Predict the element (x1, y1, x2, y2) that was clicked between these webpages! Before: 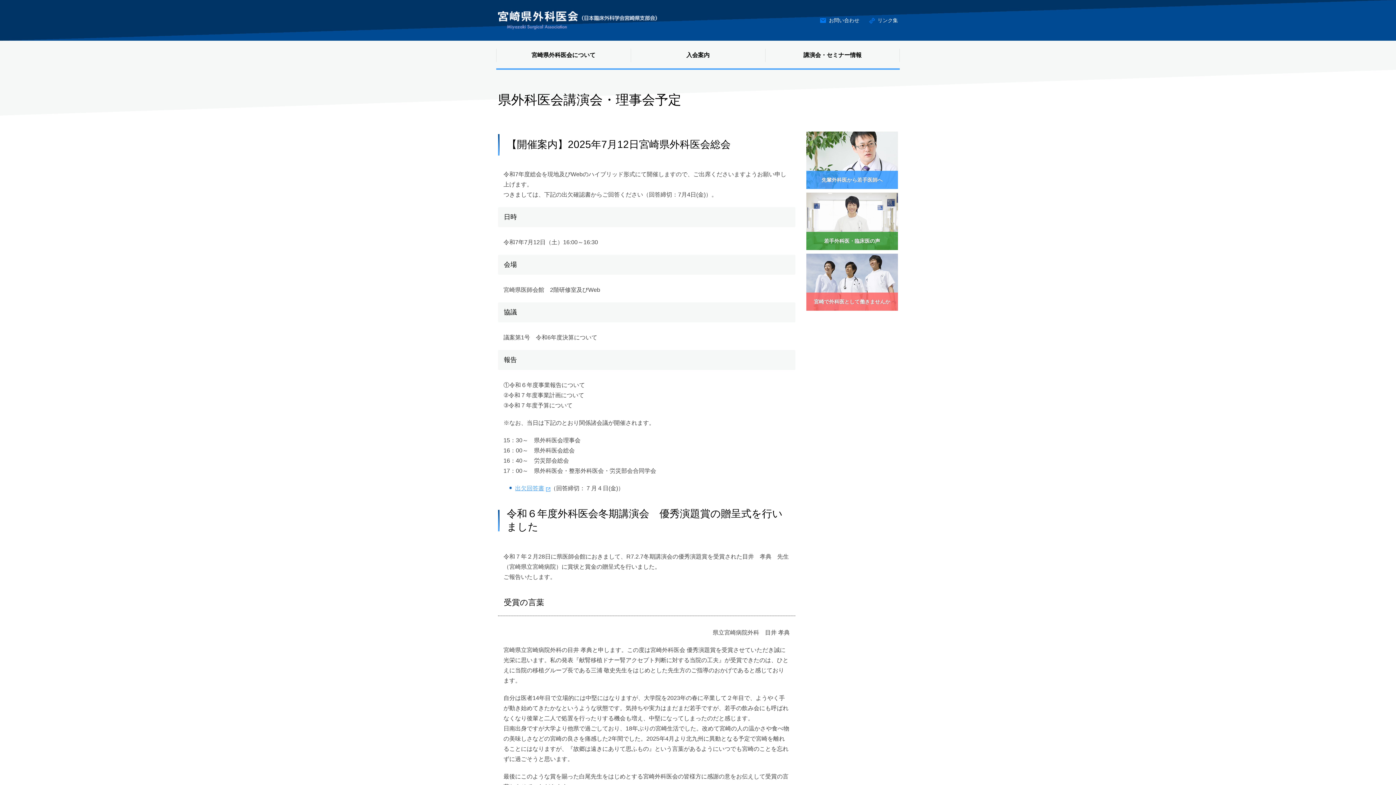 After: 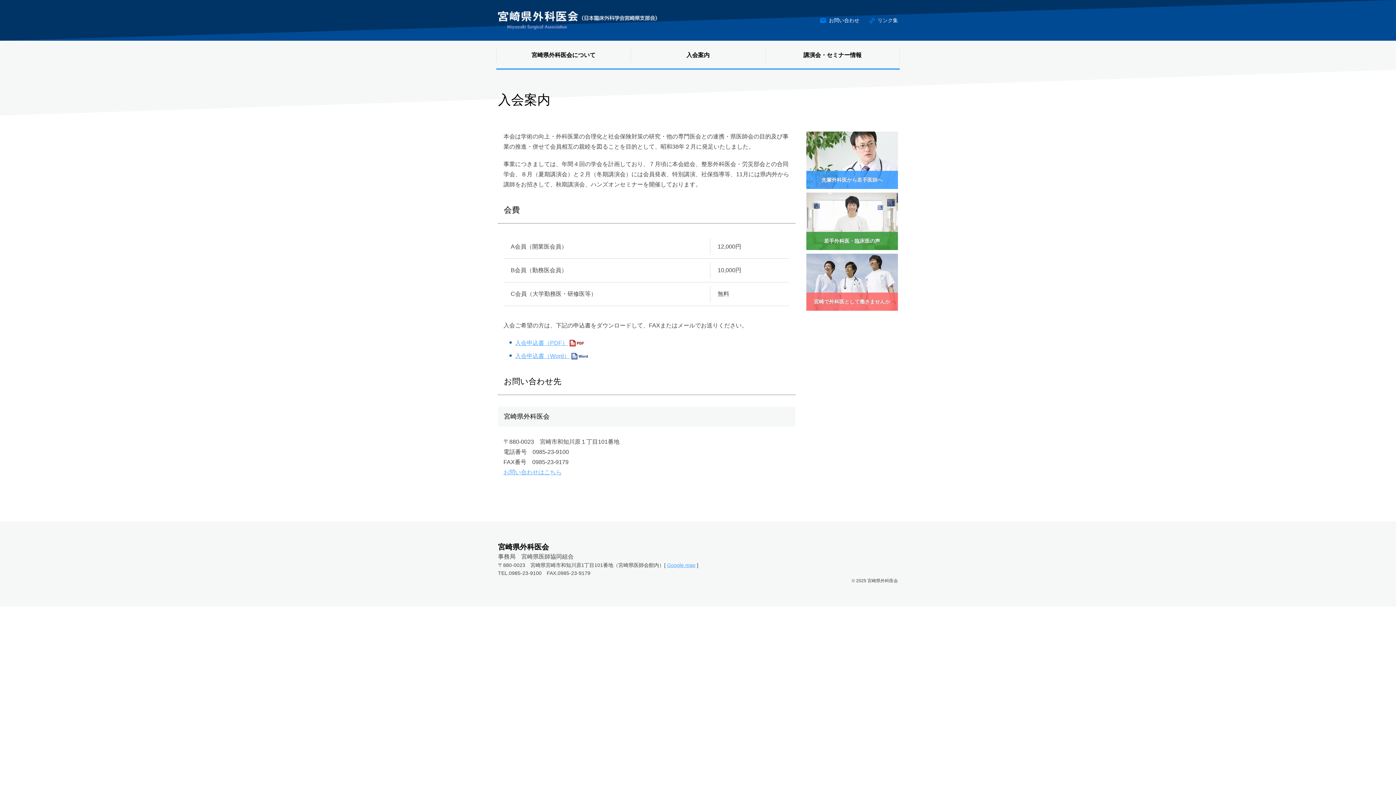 Action: bbox: (630, 40, 765, 69) label: 入会案内